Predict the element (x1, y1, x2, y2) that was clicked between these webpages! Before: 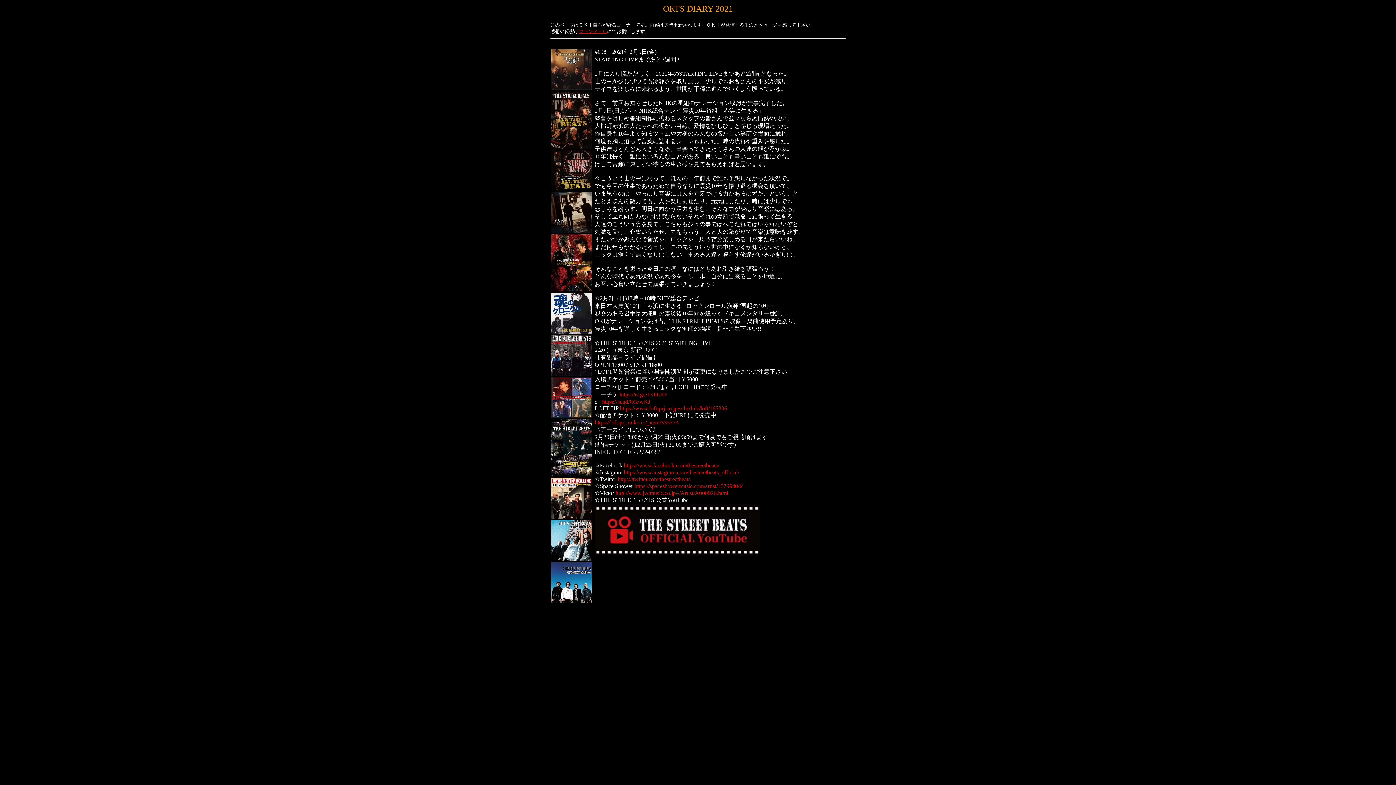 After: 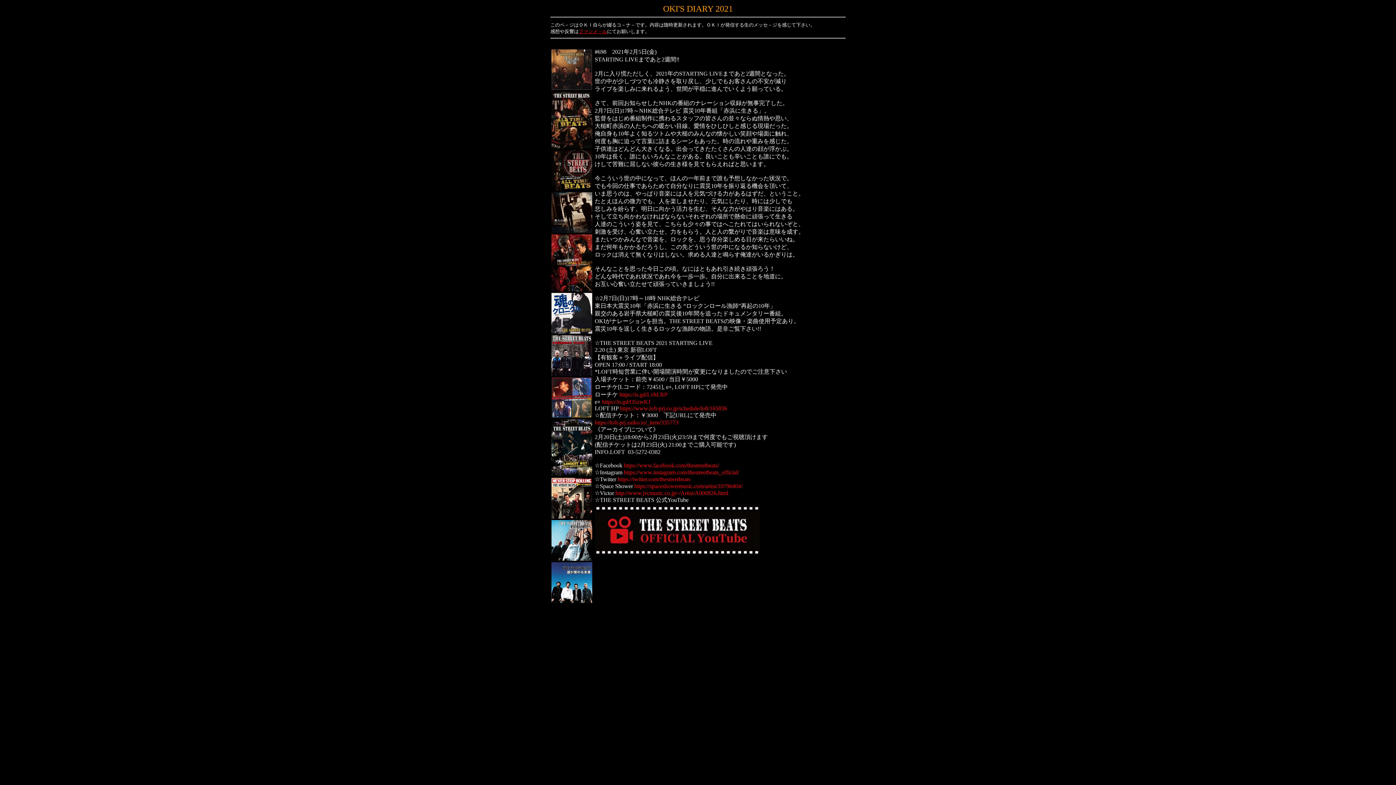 Action: label: http://www.jvcmusic.co.jp/-/Artist/A000926.html bbox: (615, 490, 728, 496)